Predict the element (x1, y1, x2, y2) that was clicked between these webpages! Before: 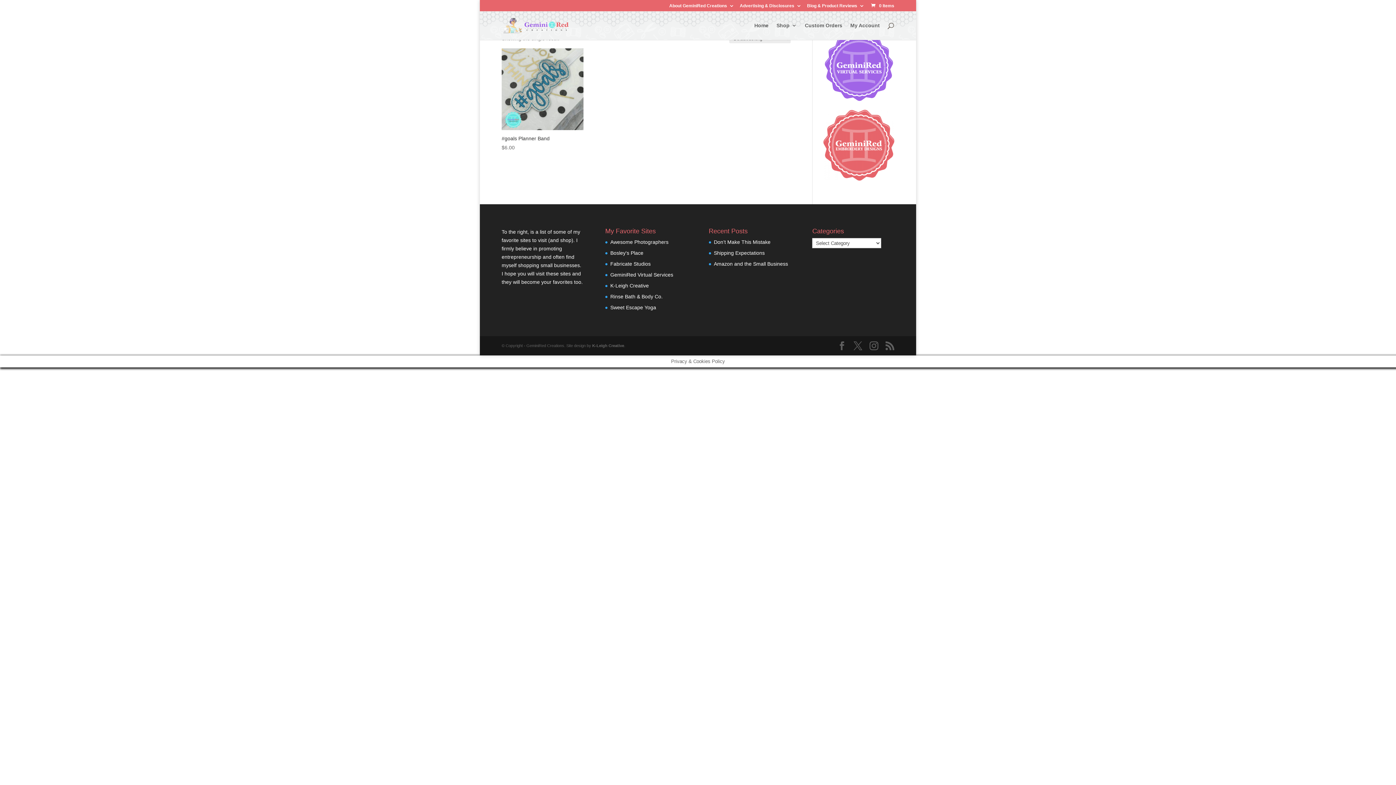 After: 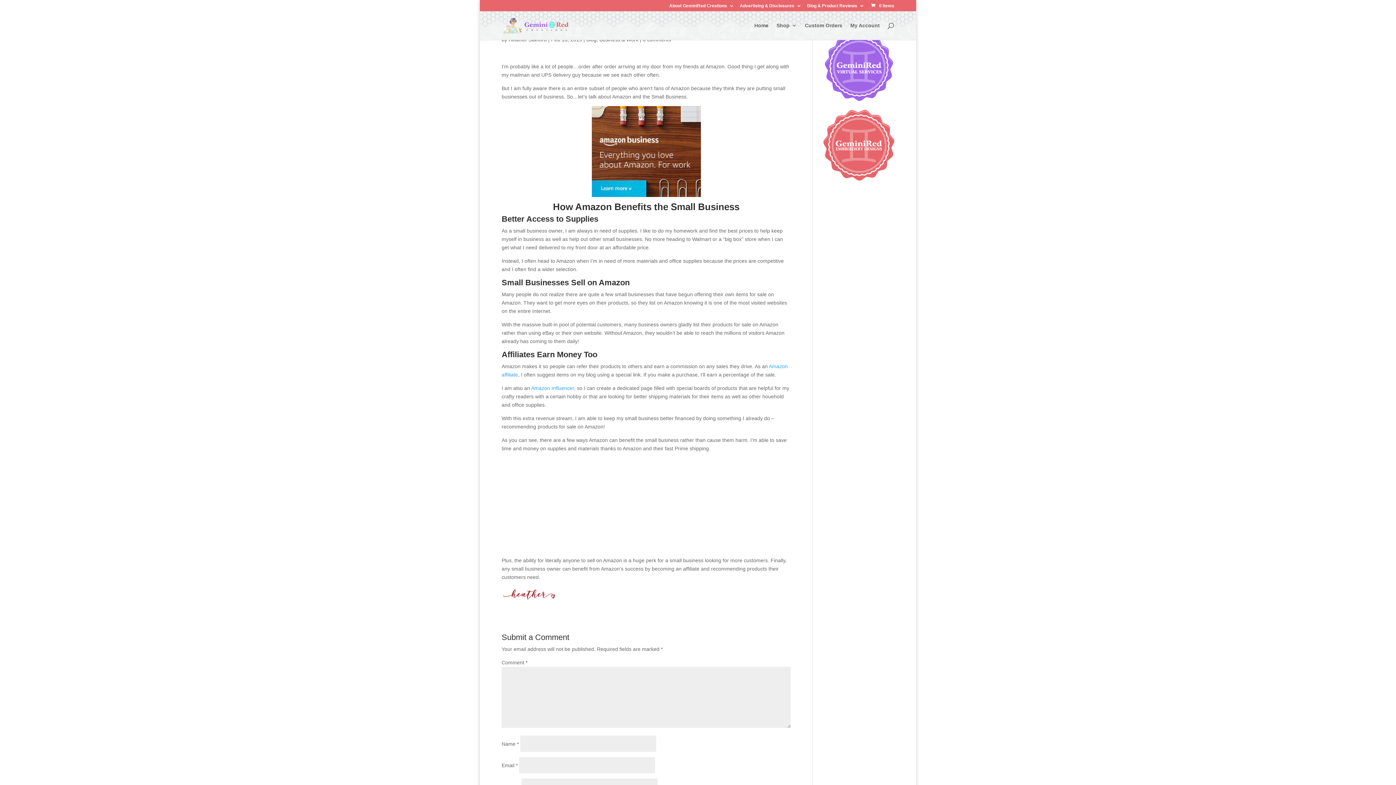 Action: label: Amazon and the Small Business bbox: (714, 261, 788, 266)